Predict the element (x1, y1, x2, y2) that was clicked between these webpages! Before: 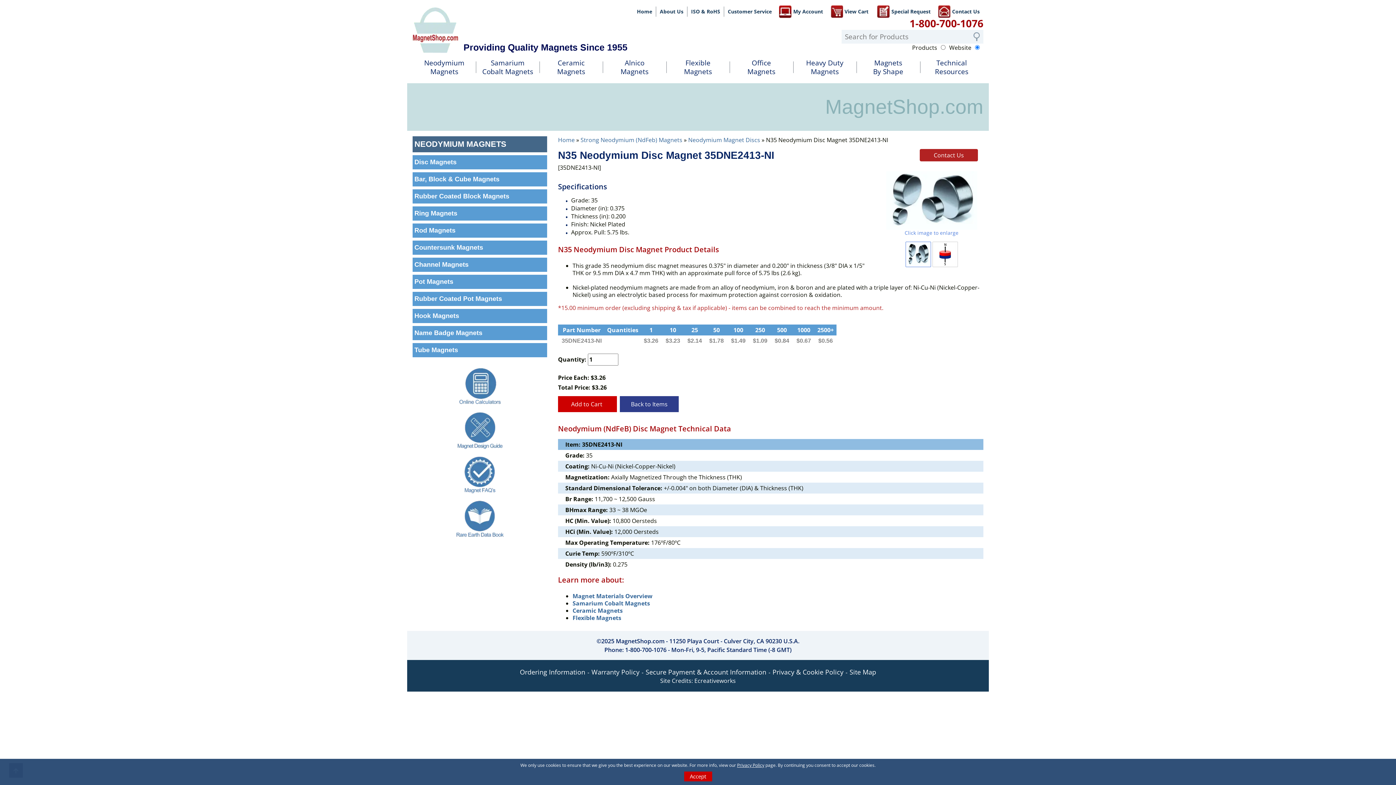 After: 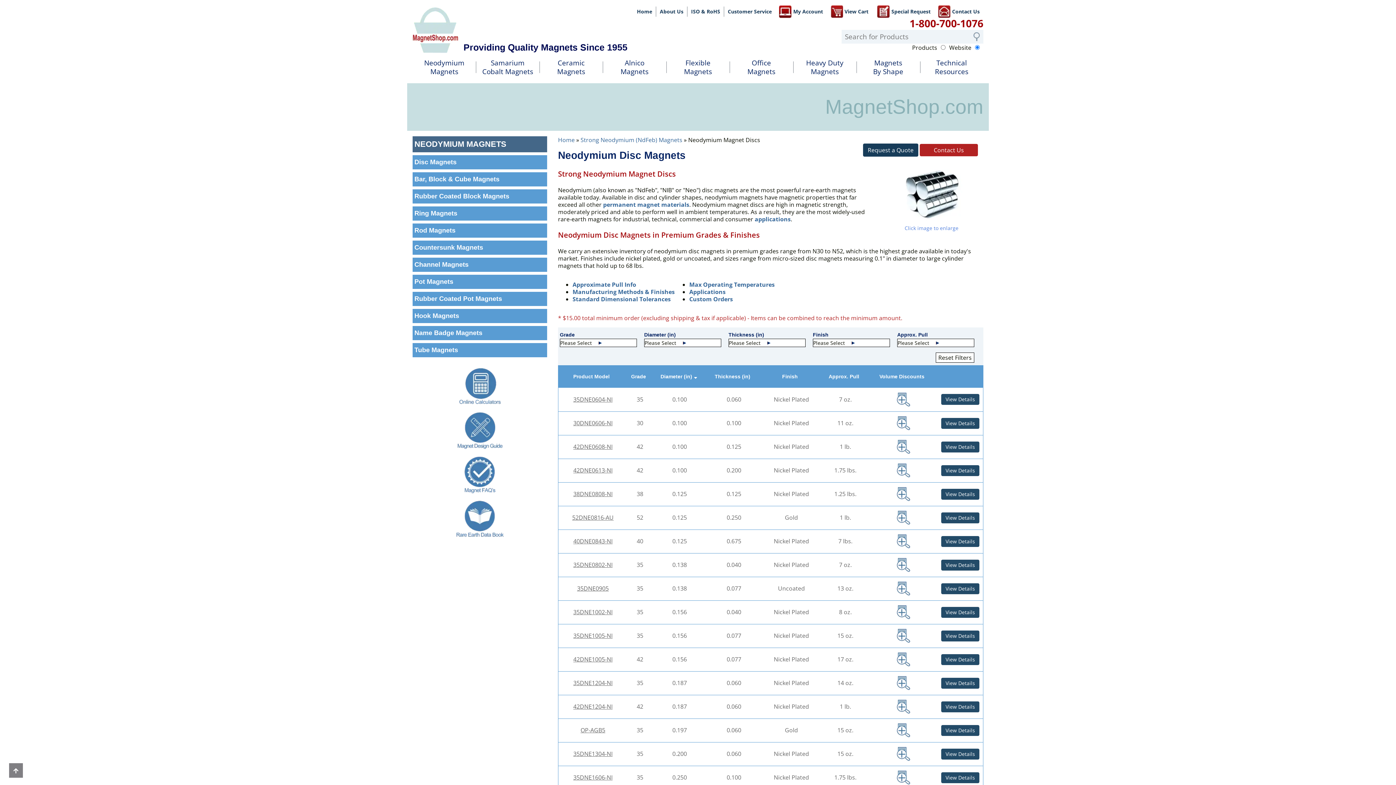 Action: bbox: (688, 136, 760, 144) label: Neodymium Magnet Discs